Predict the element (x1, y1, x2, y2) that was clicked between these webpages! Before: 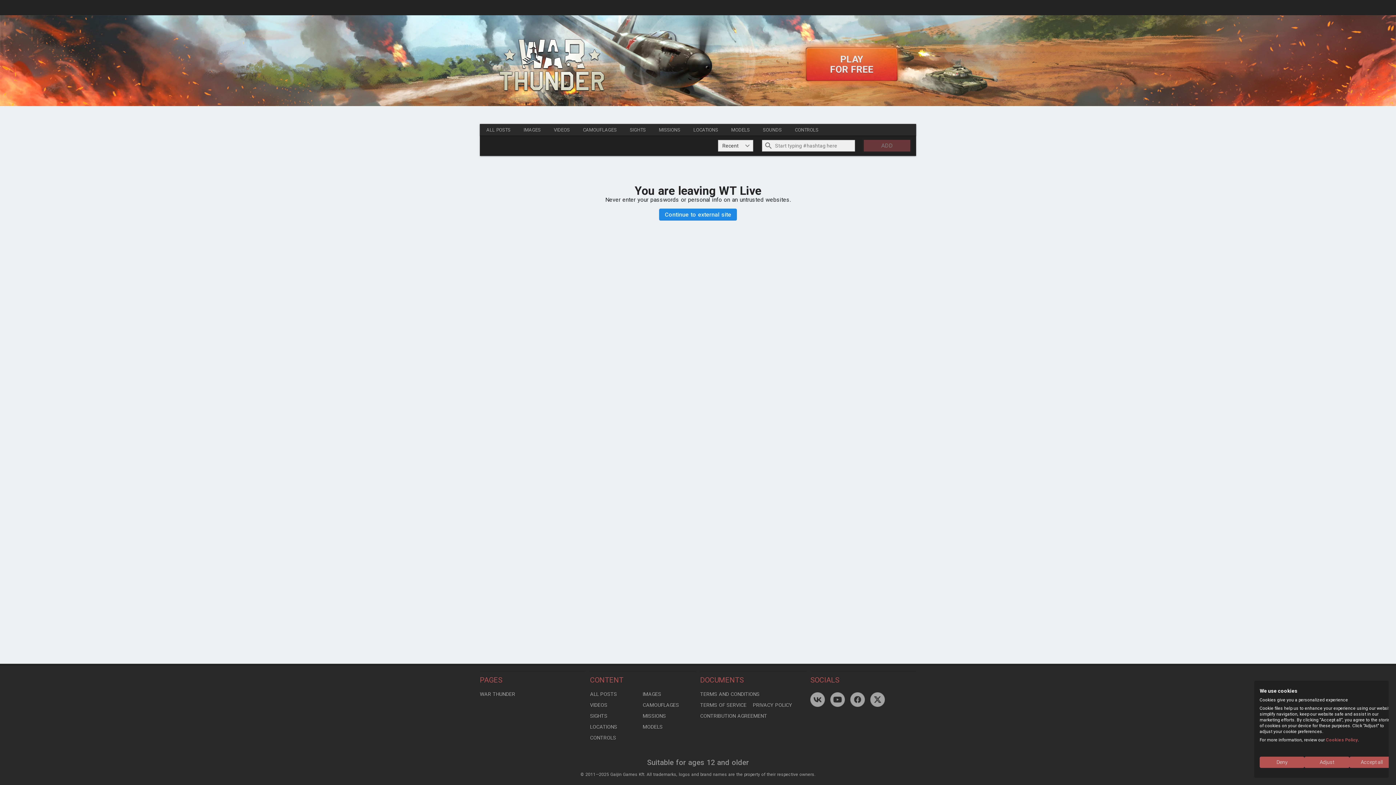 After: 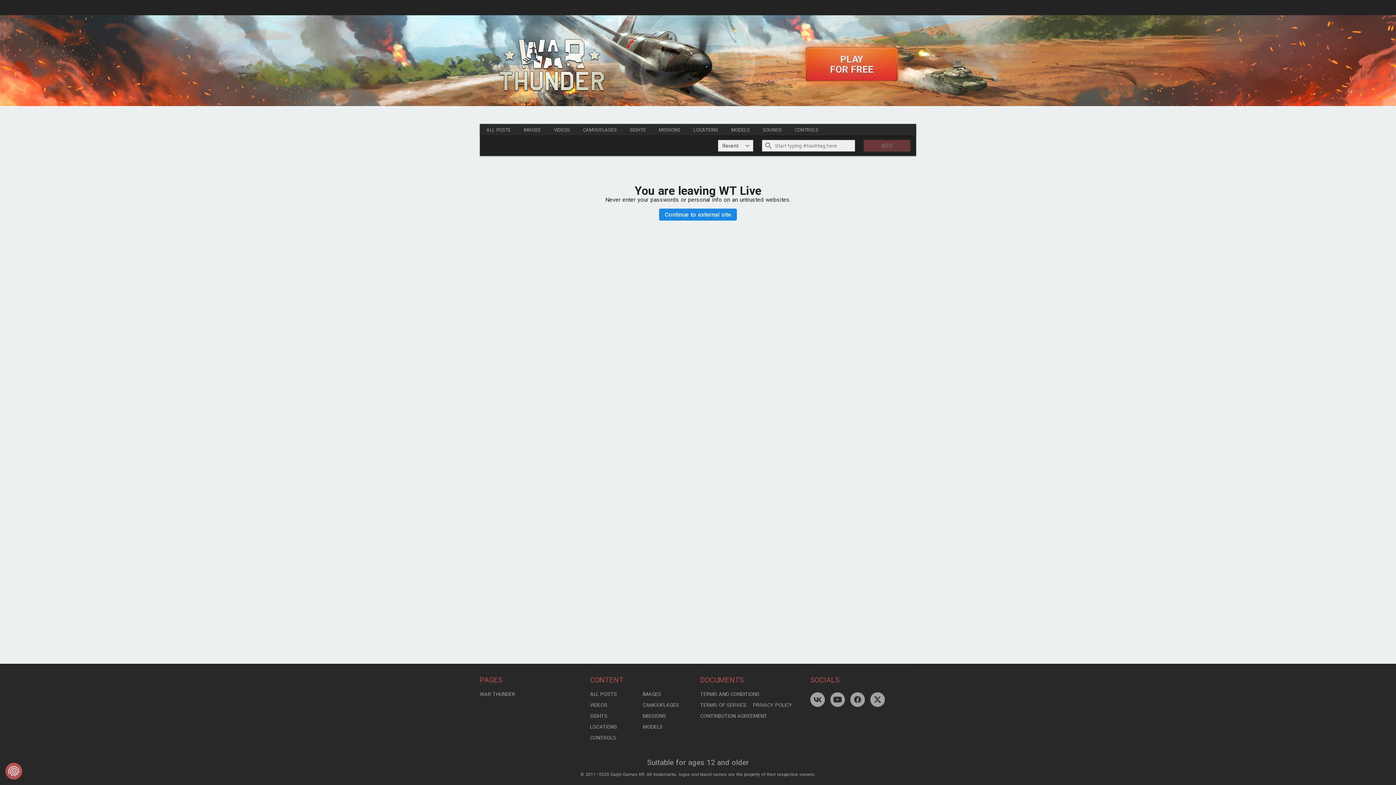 Action: bbox: (1349, 757, 1394, 768) label: Accept all cookies